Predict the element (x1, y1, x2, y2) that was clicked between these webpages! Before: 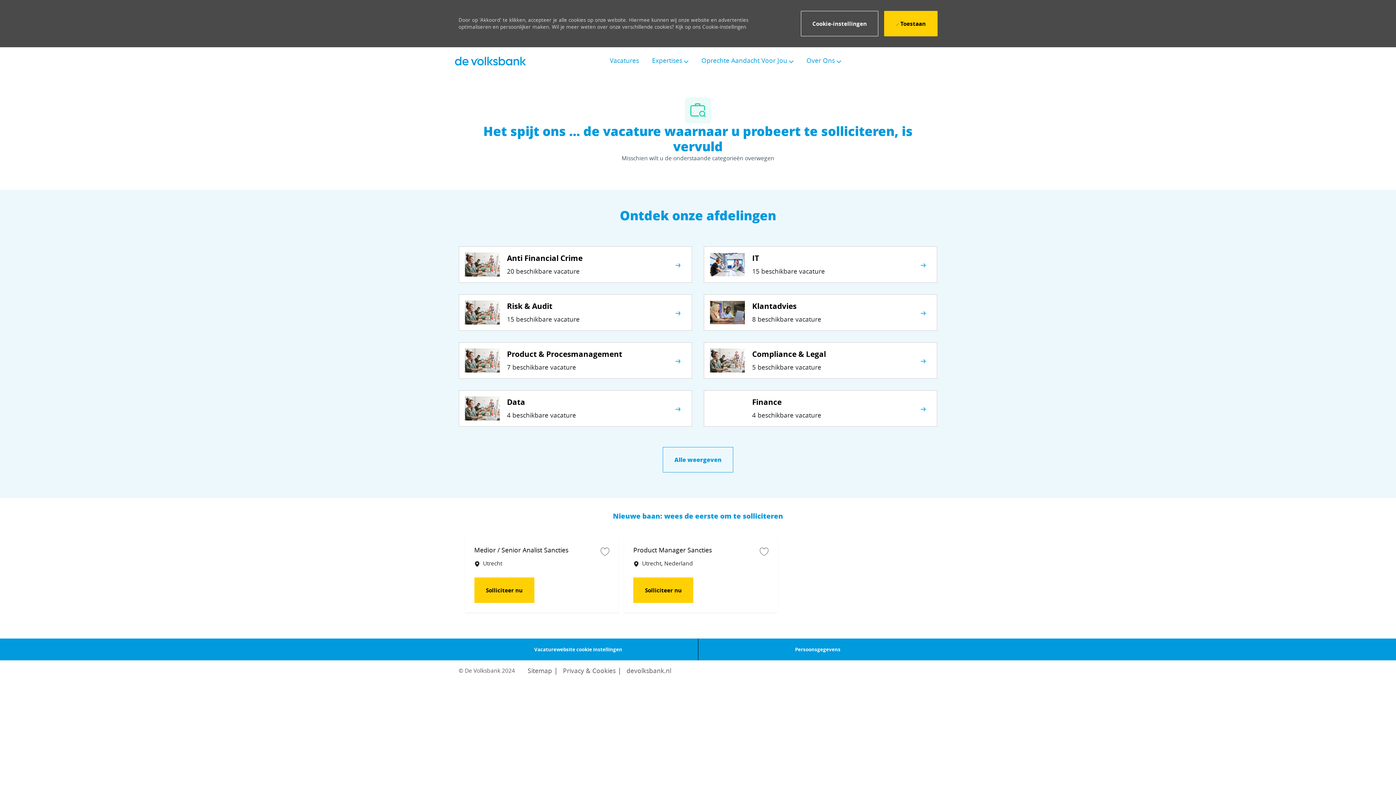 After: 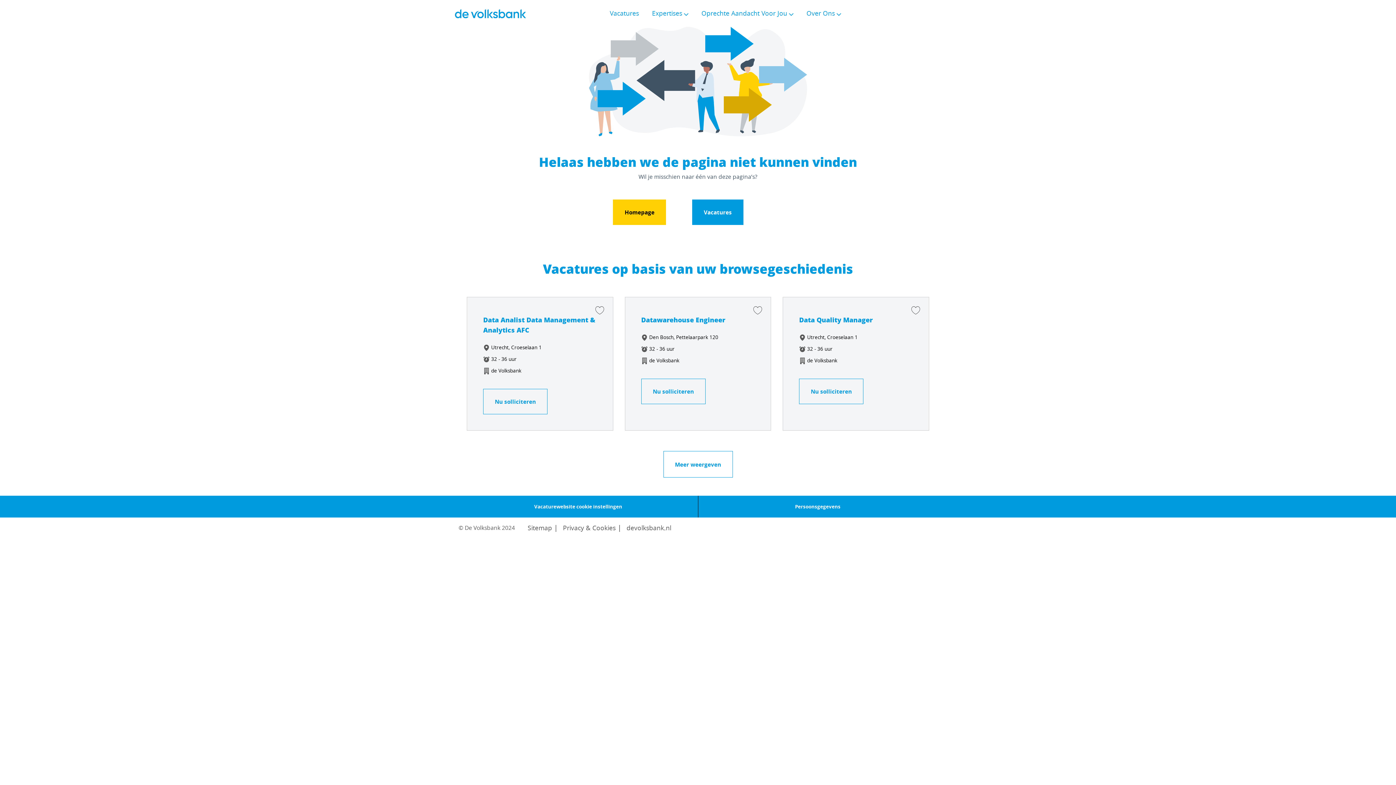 Action: bbox: (458, 390, 692, 426) label: Data 4 beschikbare vacature